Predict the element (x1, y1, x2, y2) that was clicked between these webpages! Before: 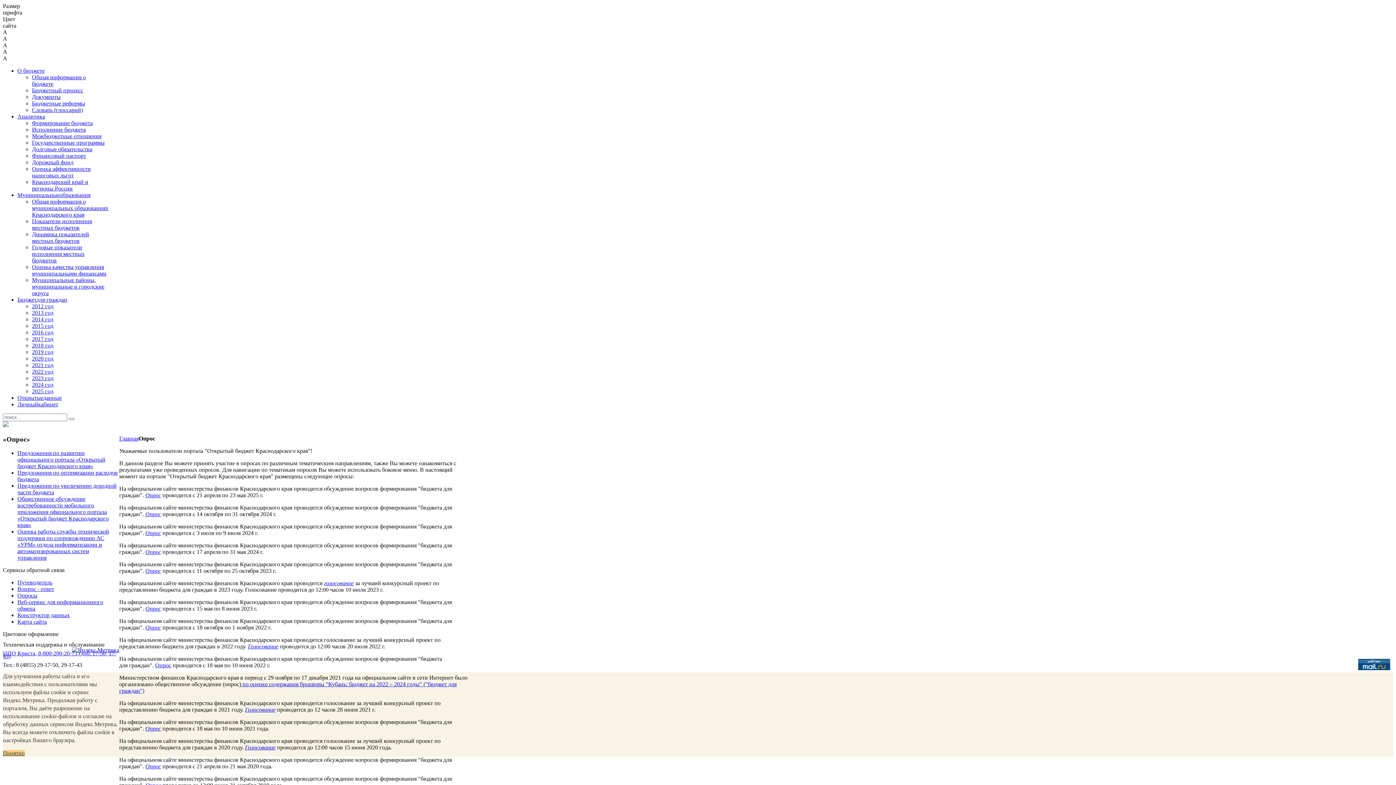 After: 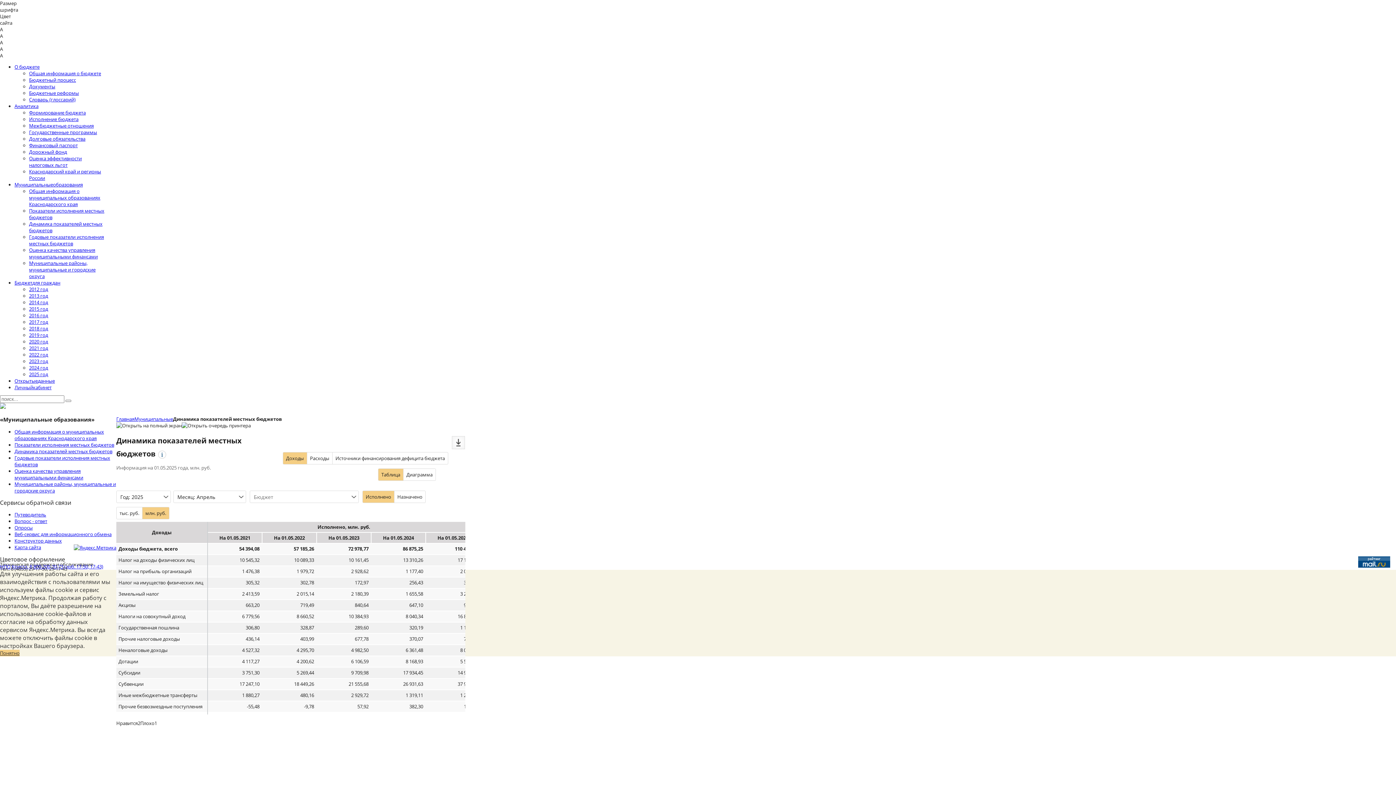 Action: label: Динамика показателей местных бюджетов bbox: (32, 231, 89, 244)